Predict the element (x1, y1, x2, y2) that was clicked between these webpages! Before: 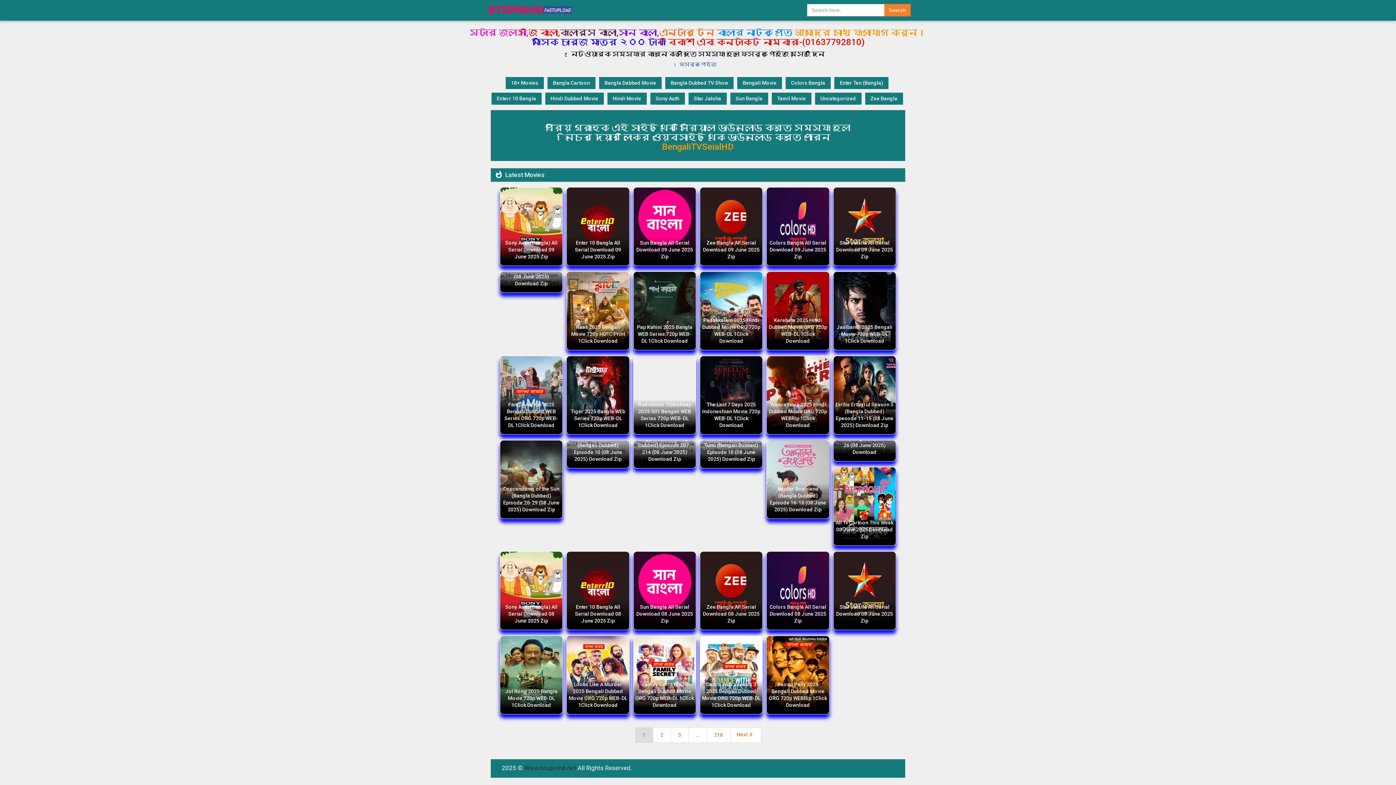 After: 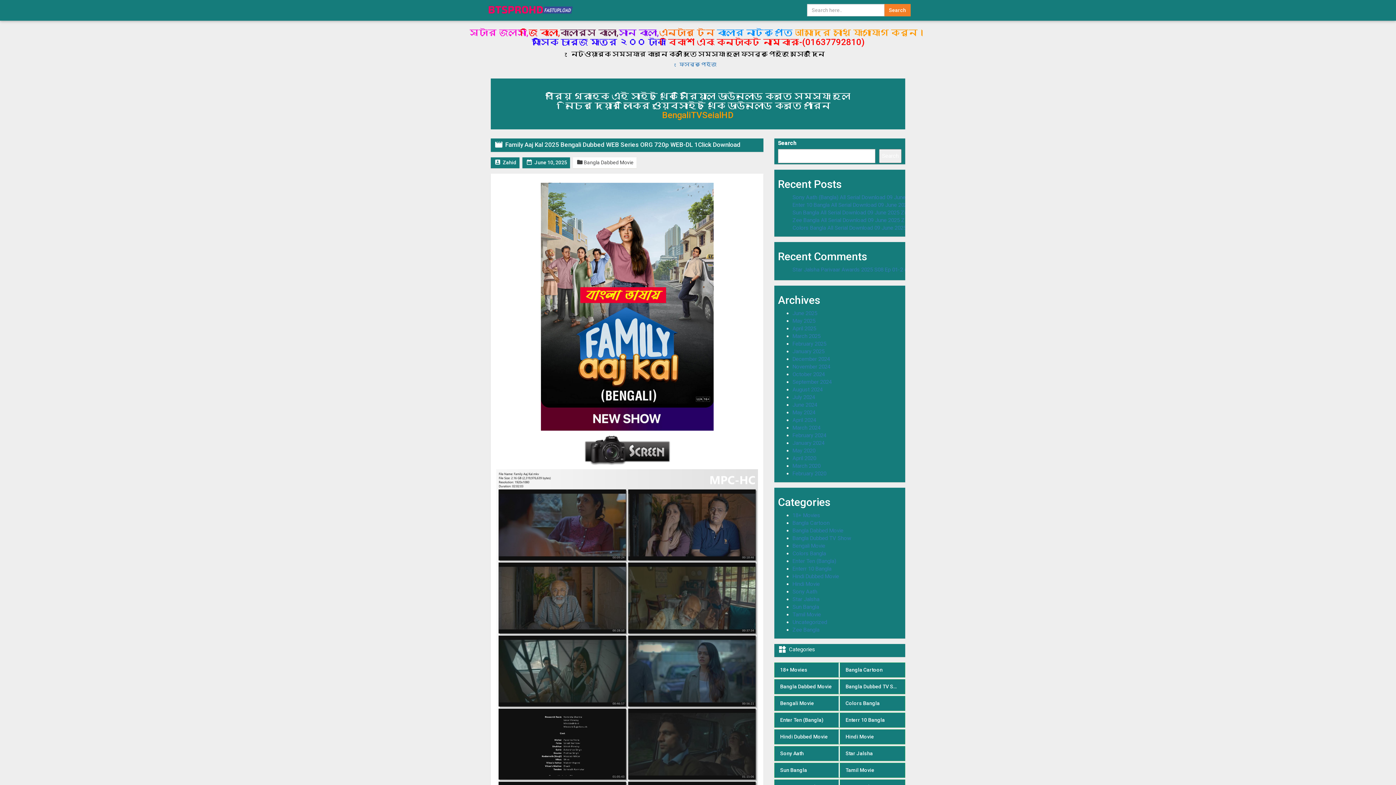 Action: bbox: (500, 399, 562, 430) label: Family Aaj Kal 2025 Bengali Dubbed WEB Series ORG 720p WEB-DL 1Click Download